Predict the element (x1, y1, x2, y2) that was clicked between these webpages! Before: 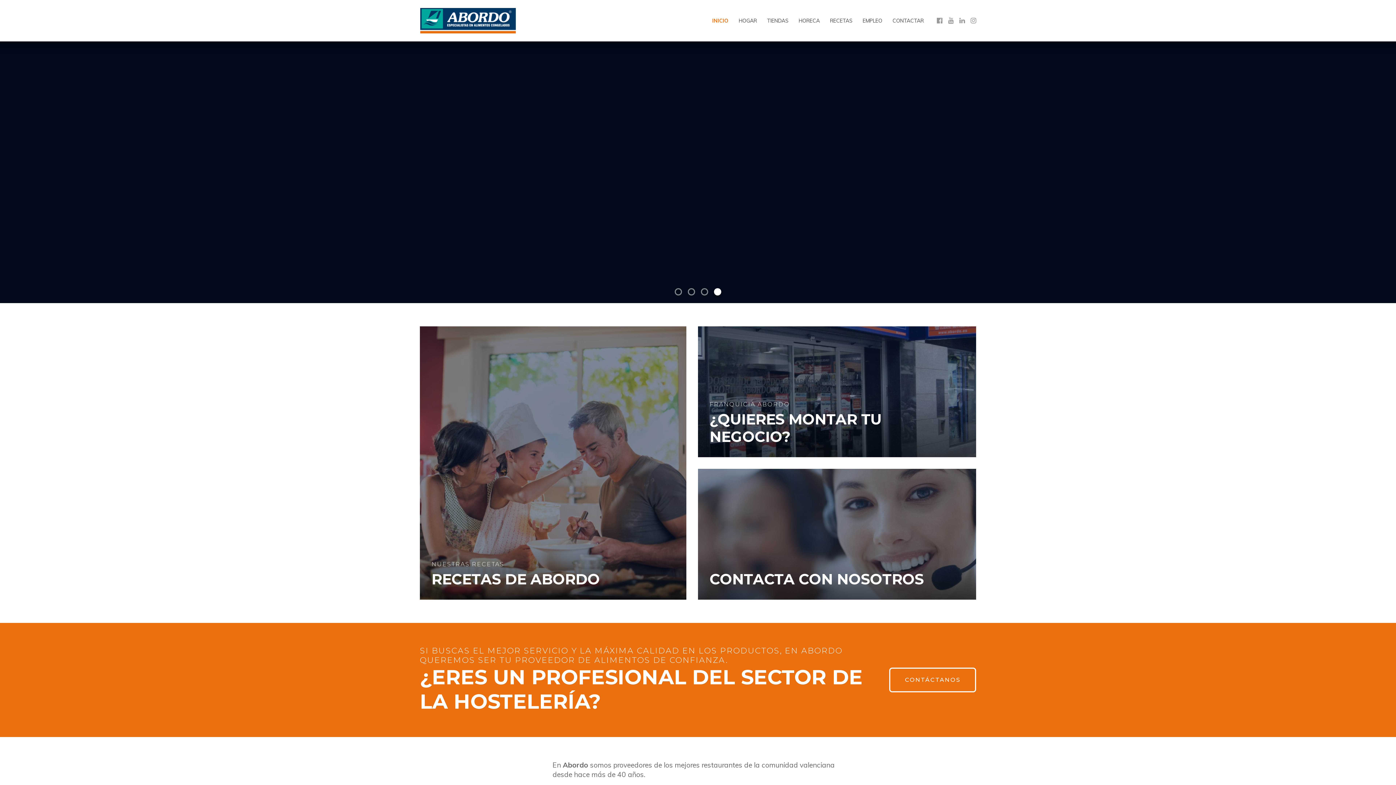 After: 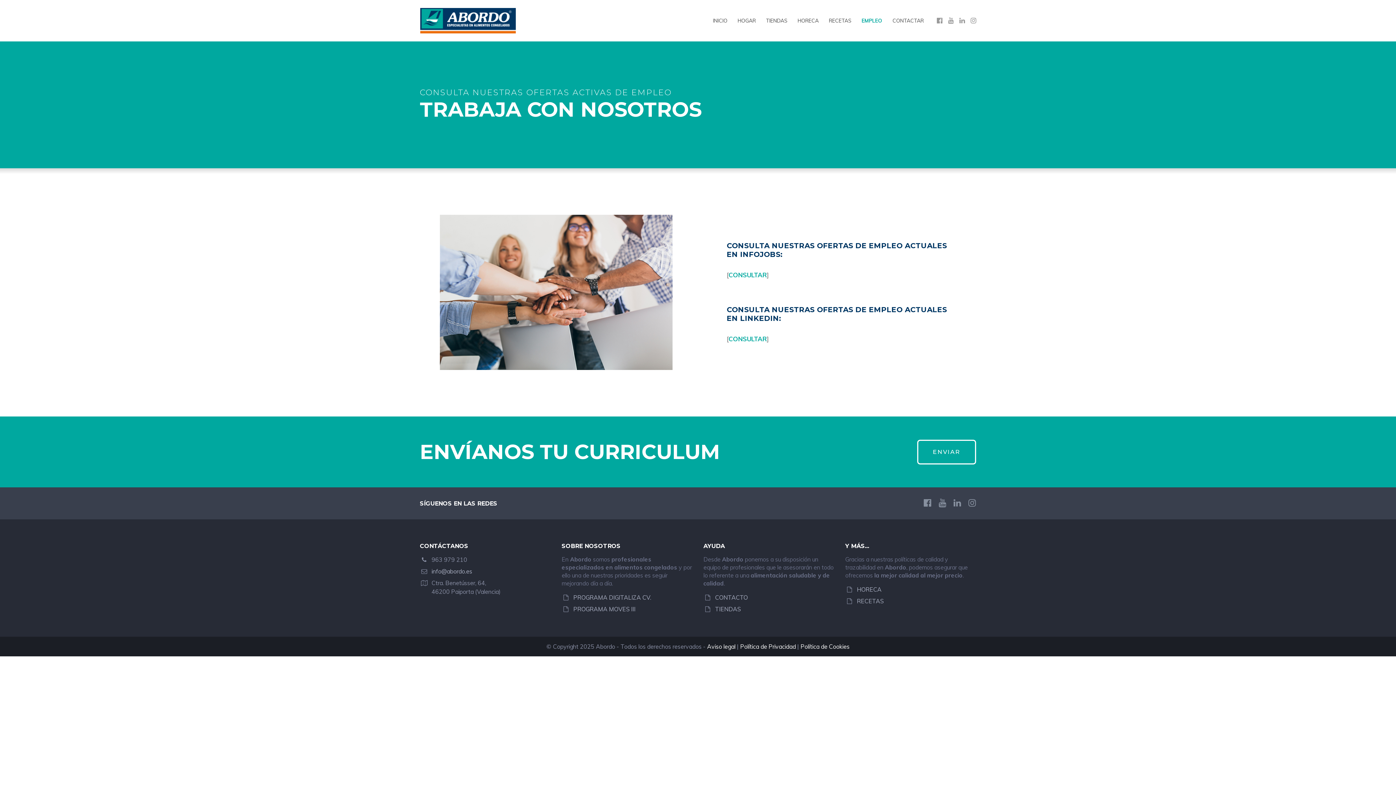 Action: label: EMPLEO bbox: (862, 17, 882, 24)